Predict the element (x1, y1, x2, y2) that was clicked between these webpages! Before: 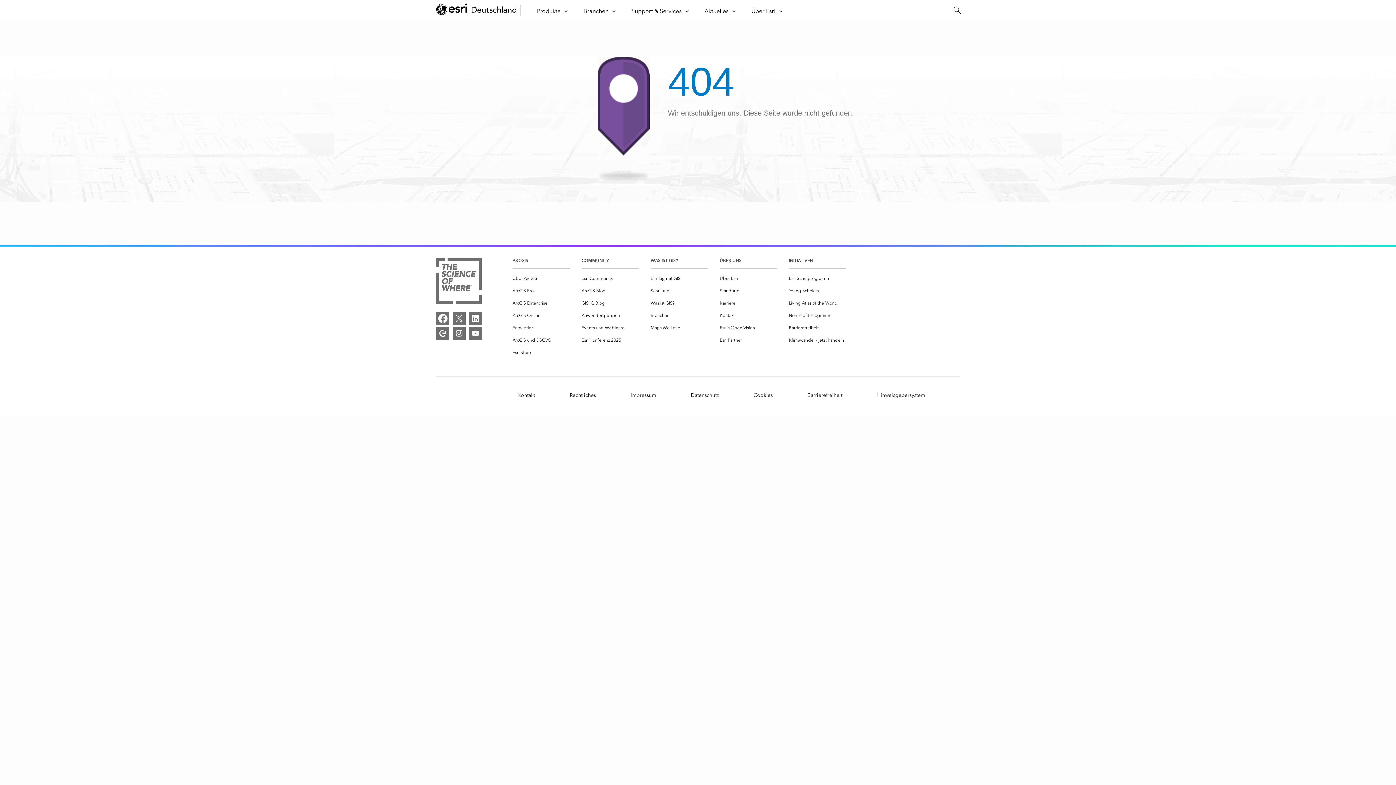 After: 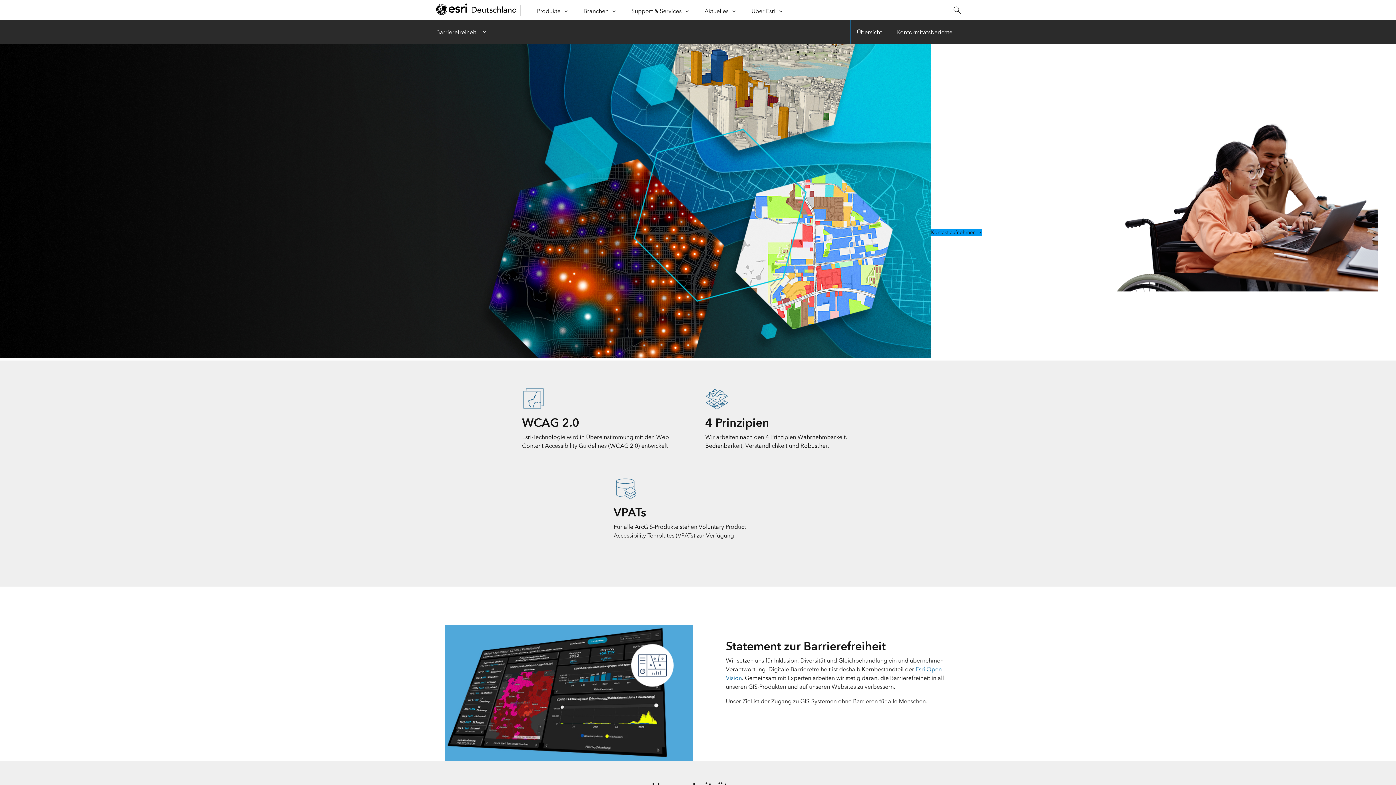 Action: bbox: (789, 323, 818, 332) label: Barrierefreiheit